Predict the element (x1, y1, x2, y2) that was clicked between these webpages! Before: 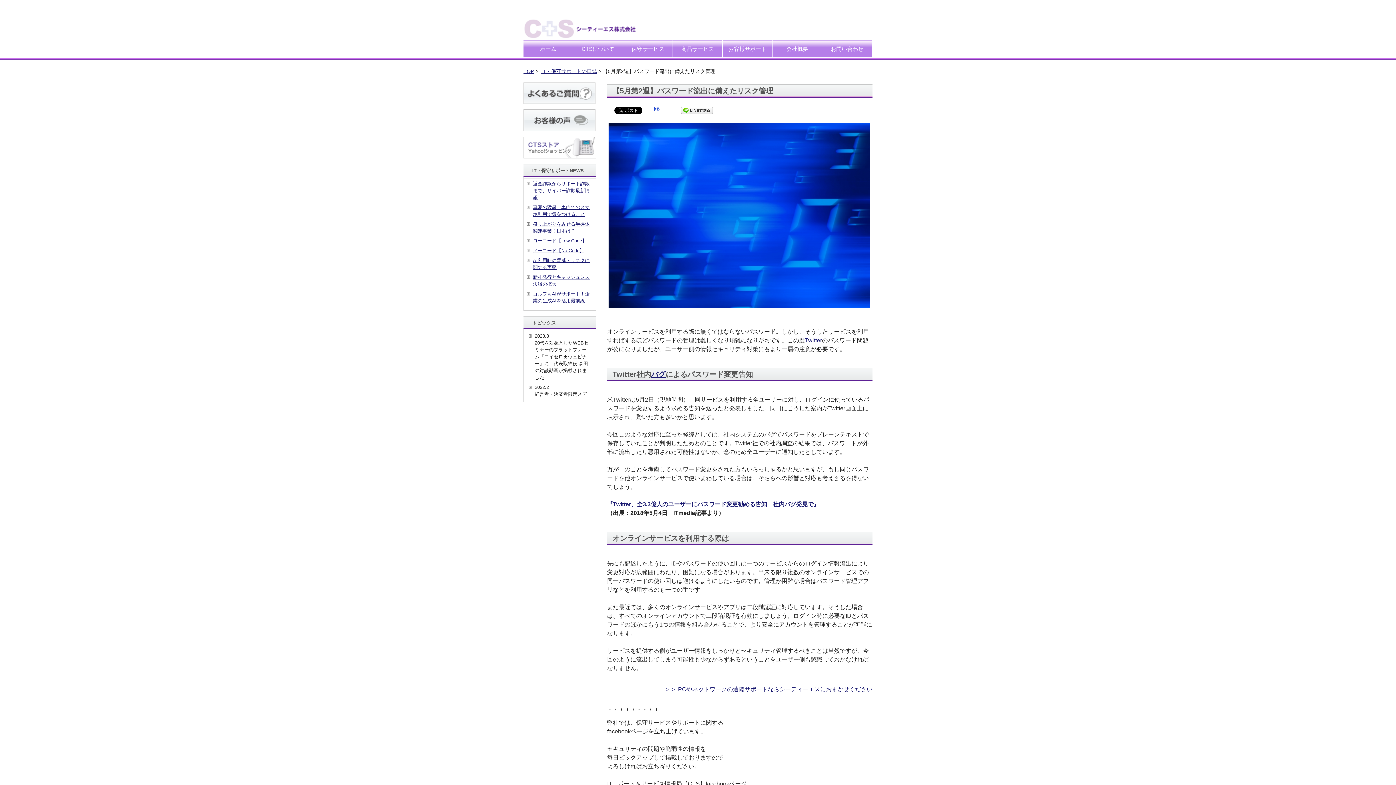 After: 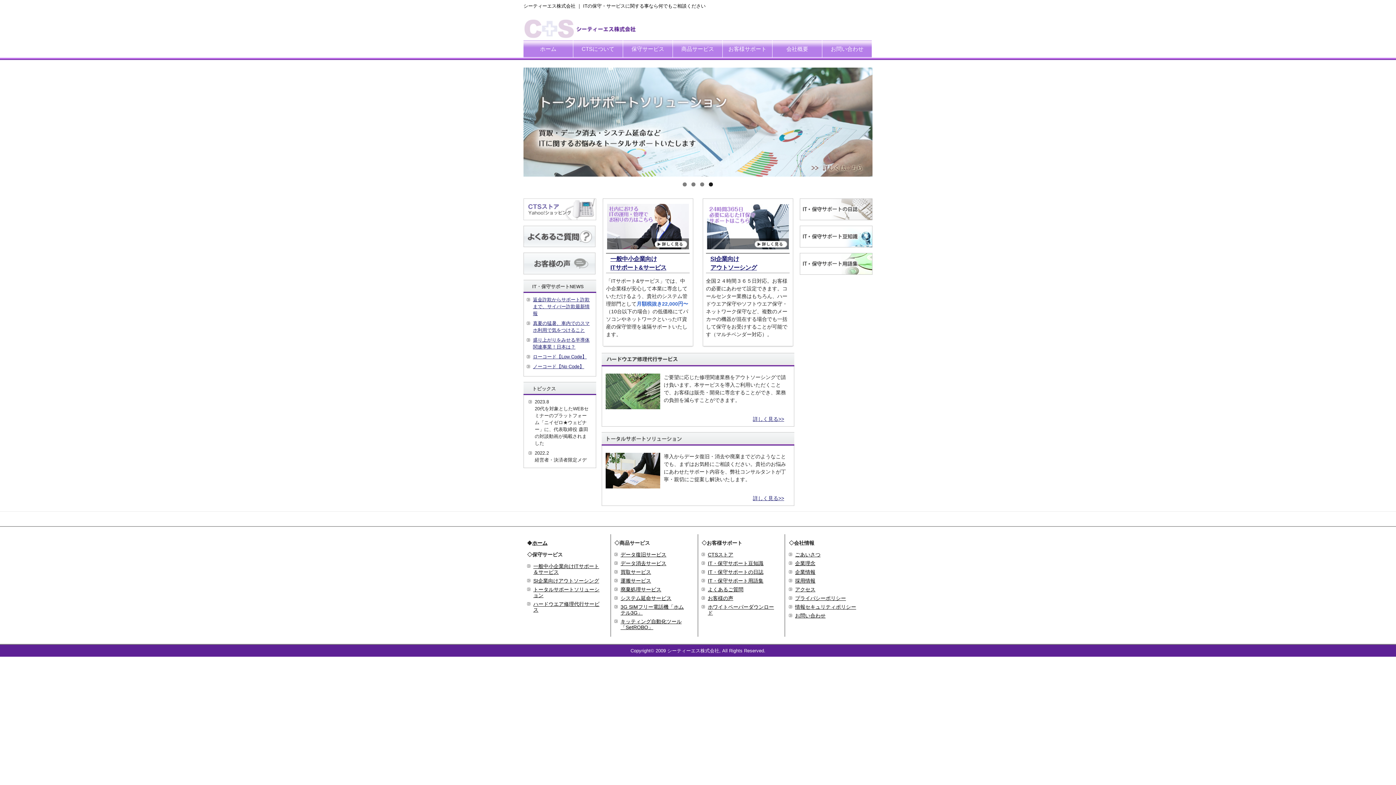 Action: bbox: (523, 68, 534, 74) label: TOP